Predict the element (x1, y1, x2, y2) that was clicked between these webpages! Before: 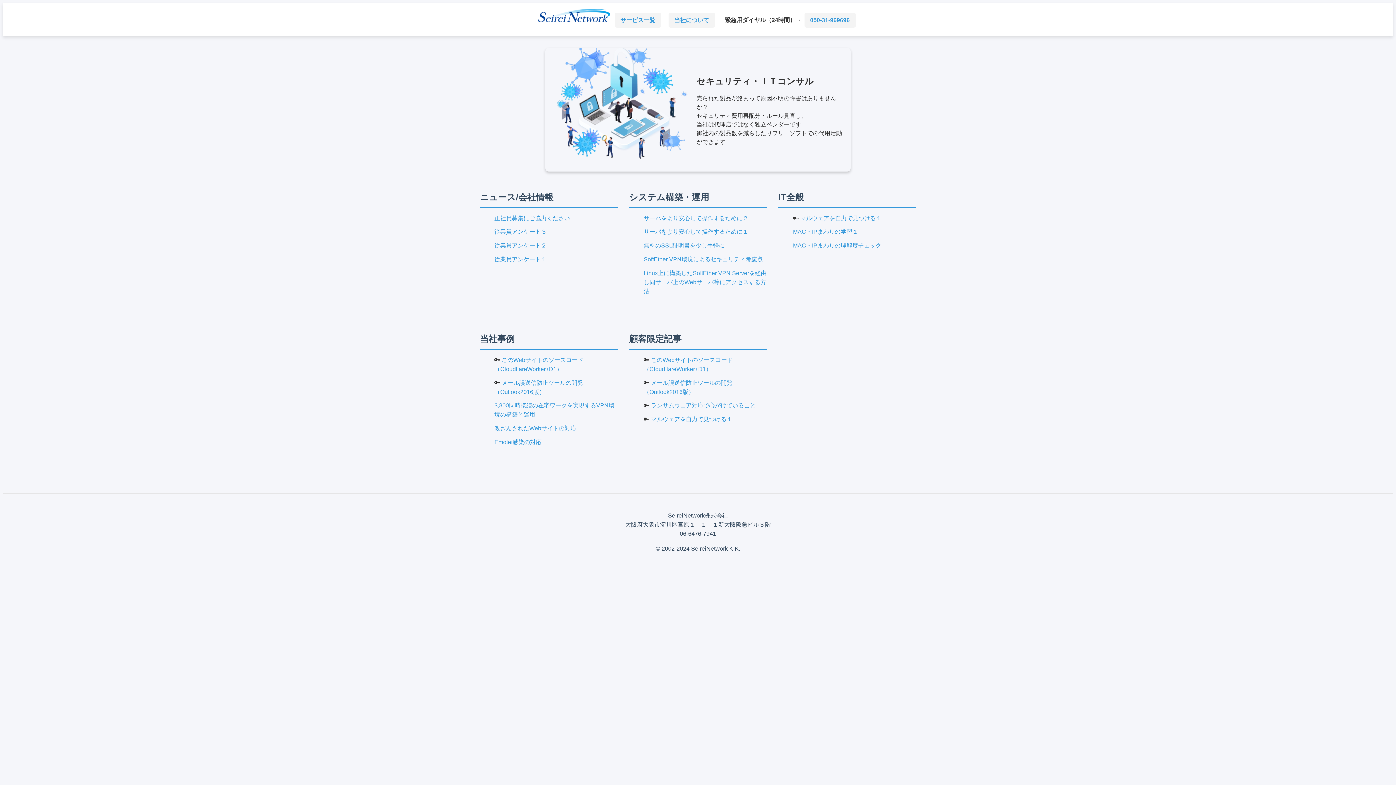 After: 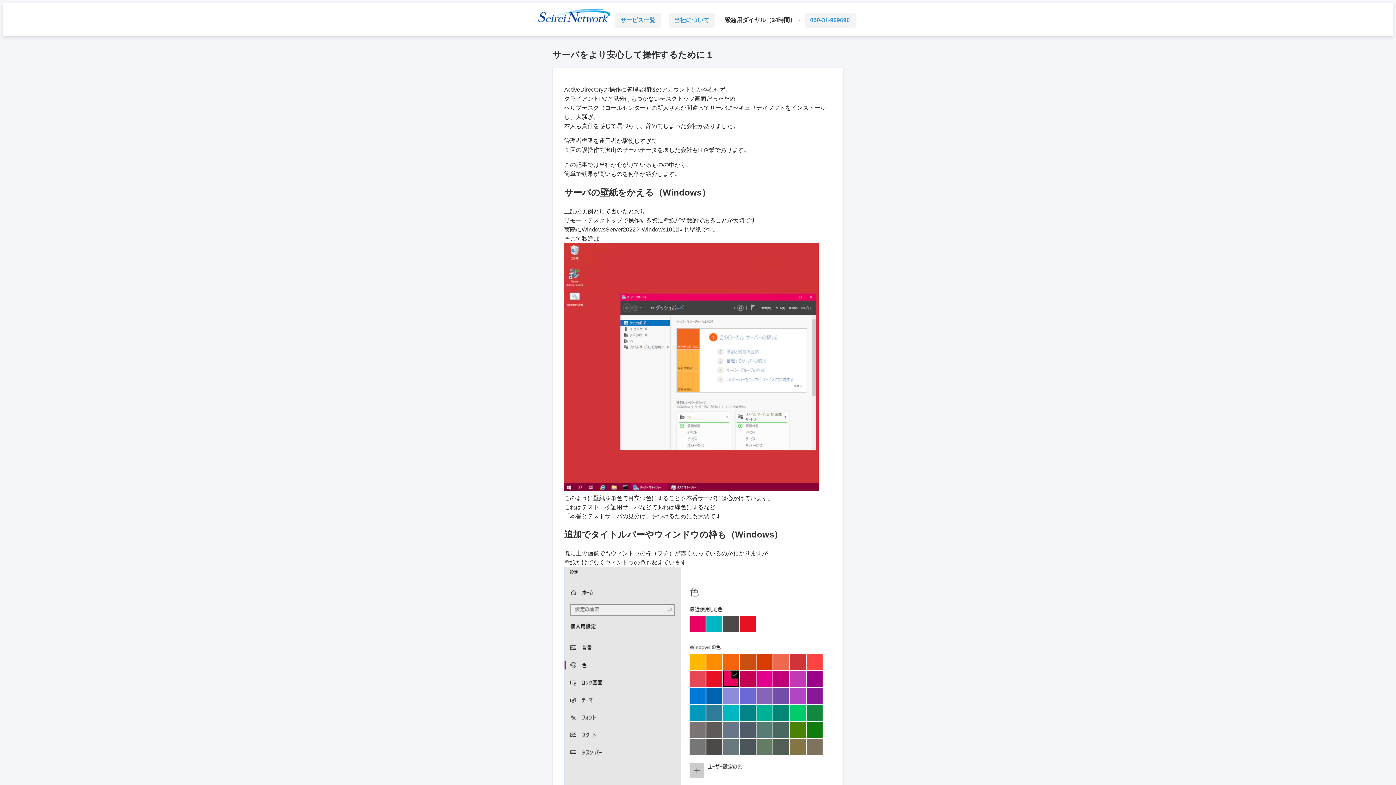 Action: bbox: (643, 228, 748, 235) label: サーバをより安心して操作するために１